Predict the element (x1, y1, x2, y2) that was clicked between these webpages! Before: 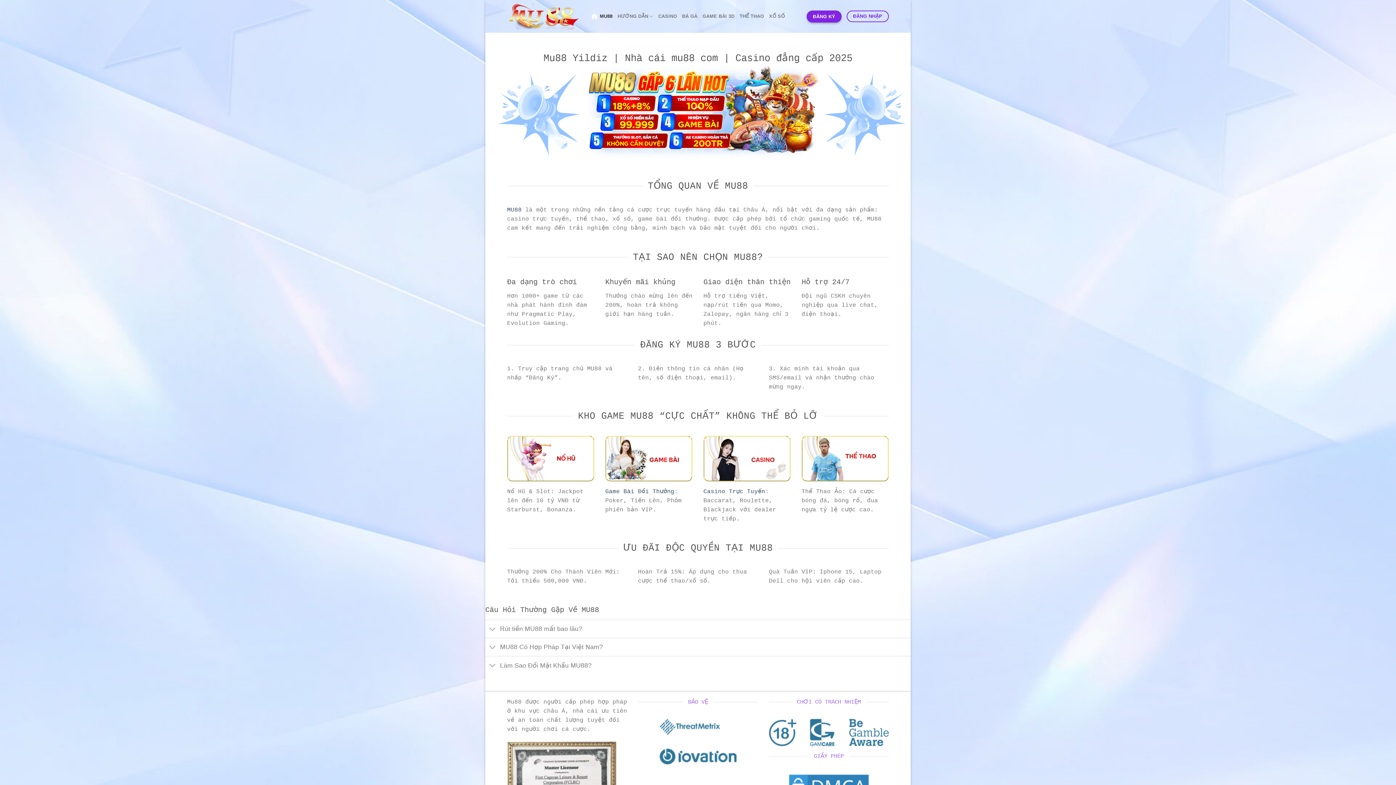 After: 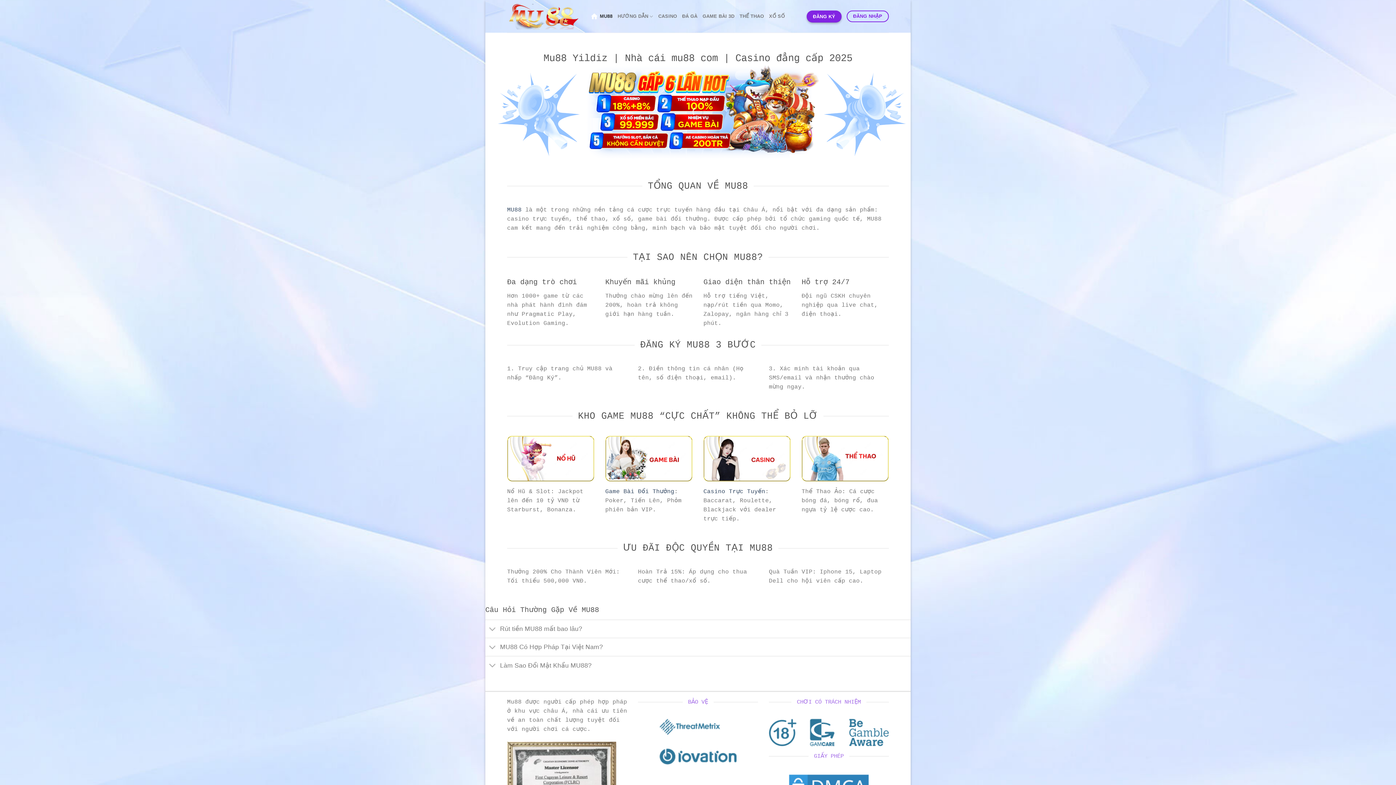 Action: label: MU88 bbox: (590, 9, 612, 23)